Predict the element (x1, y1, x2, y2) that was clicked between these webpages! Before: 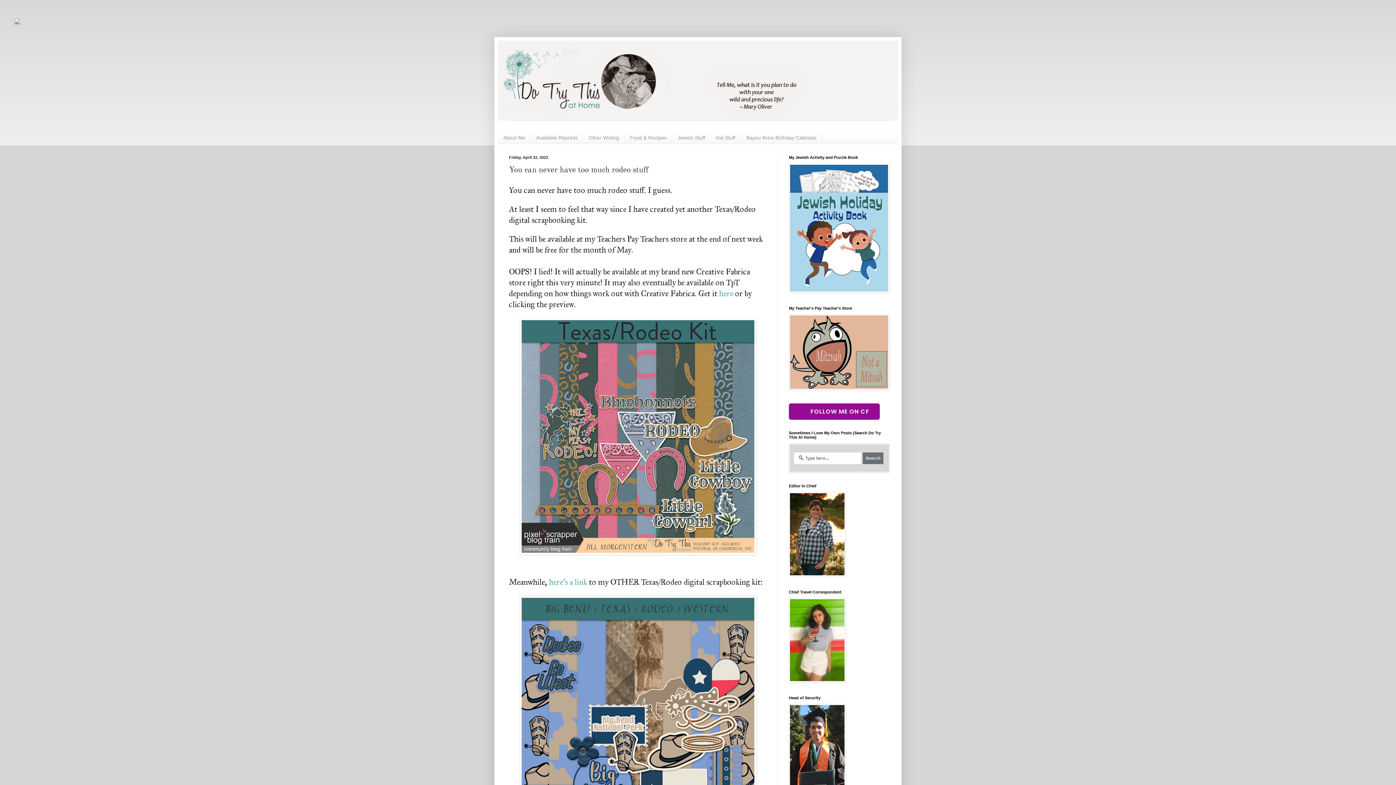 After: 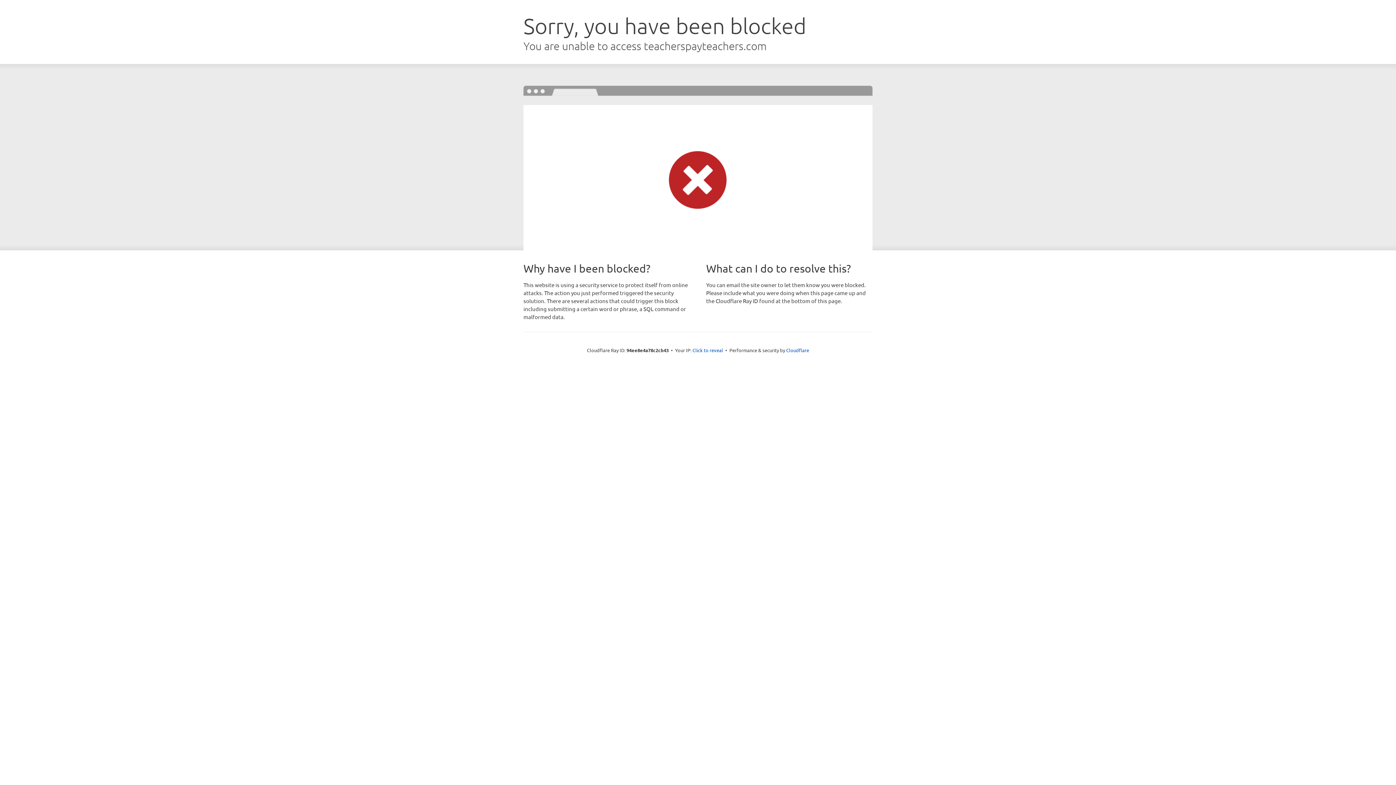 Action: bbox: (549, 577, 587, 587) label: here's a link